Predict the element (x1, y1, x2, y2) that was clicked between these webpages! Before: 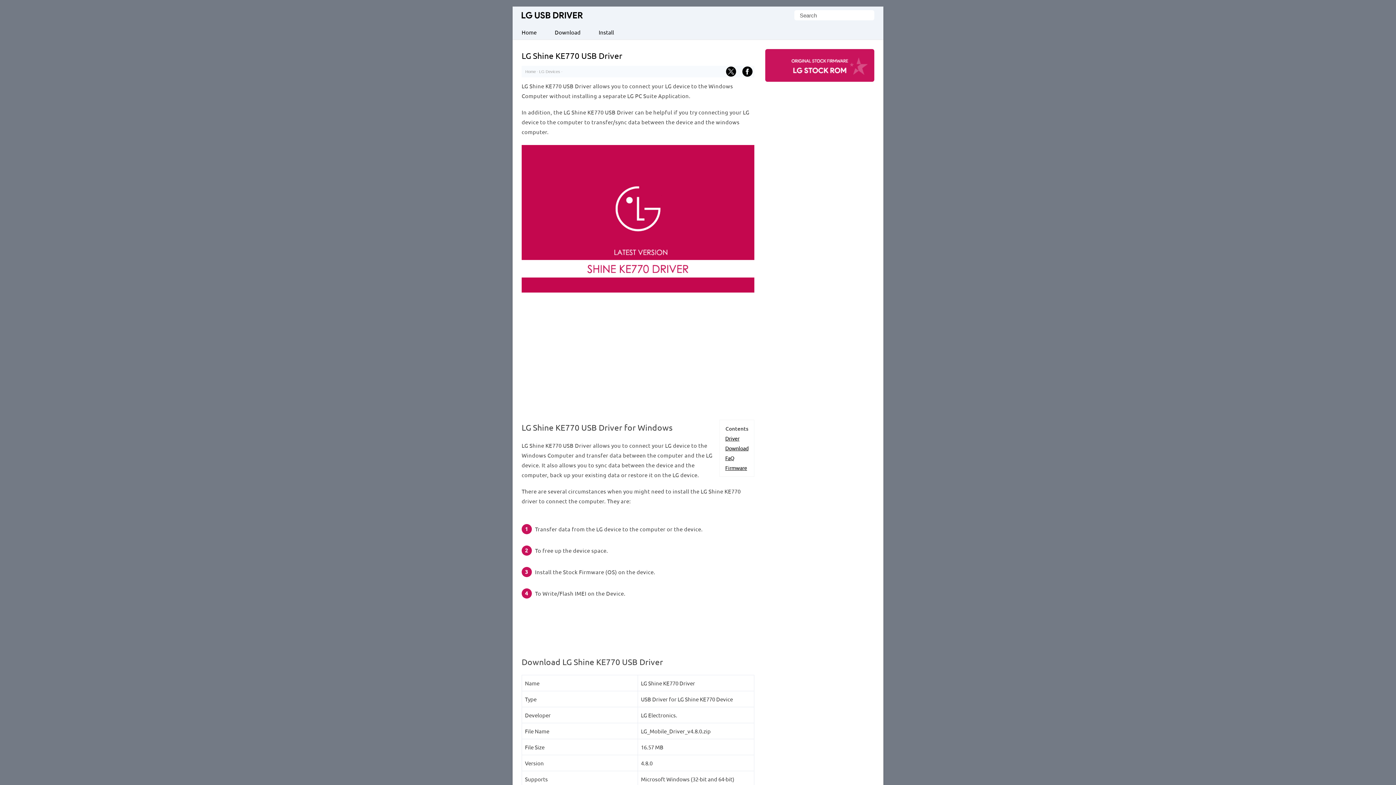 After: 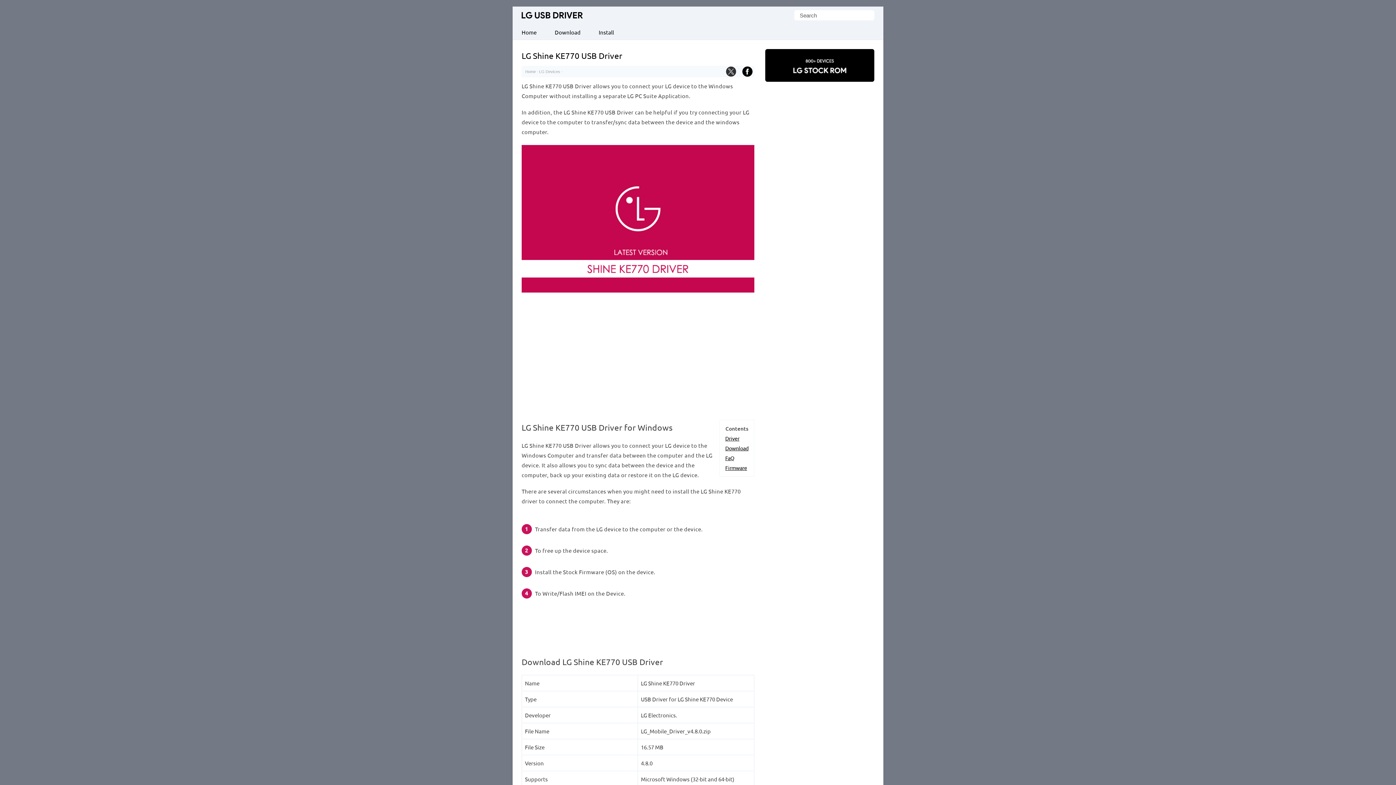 Action: bbox: (726, 73, 736, 77)